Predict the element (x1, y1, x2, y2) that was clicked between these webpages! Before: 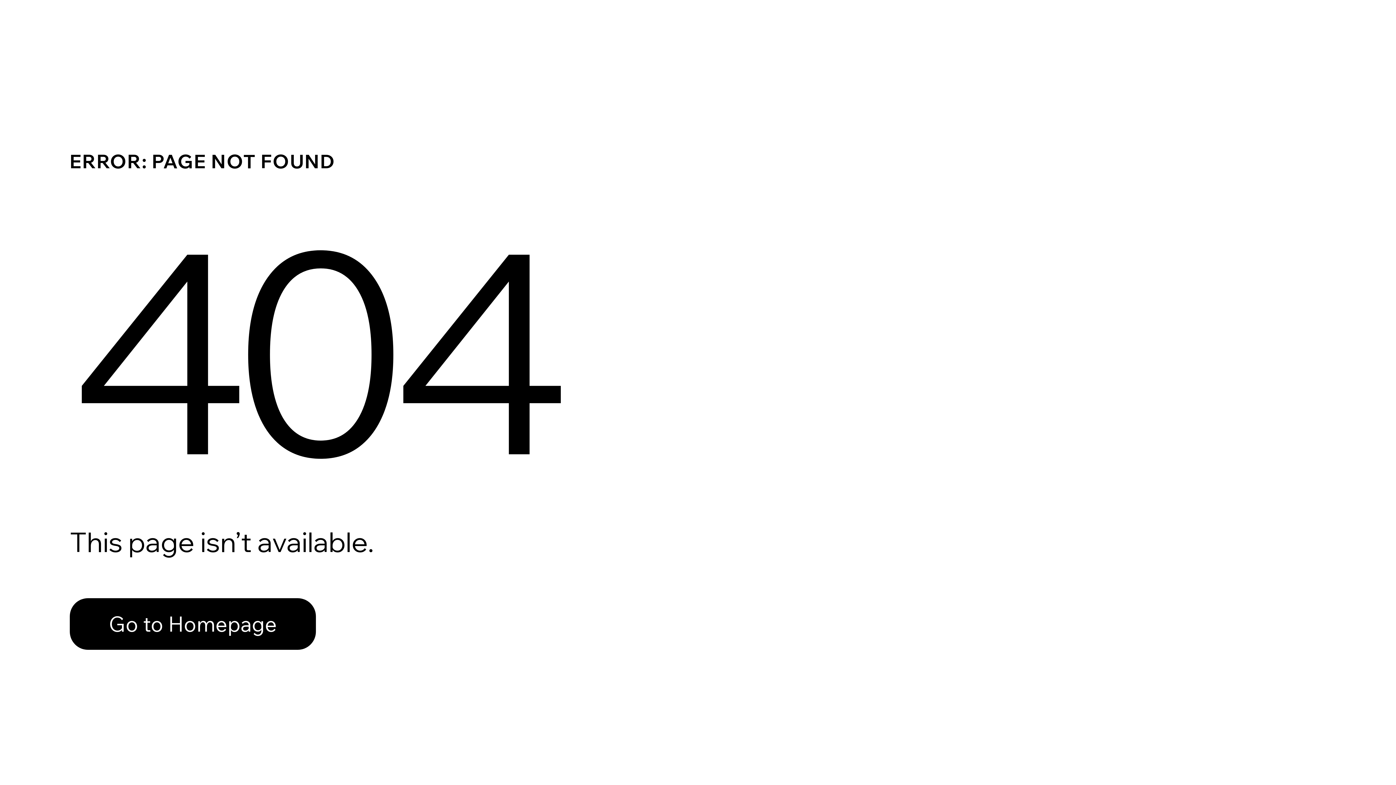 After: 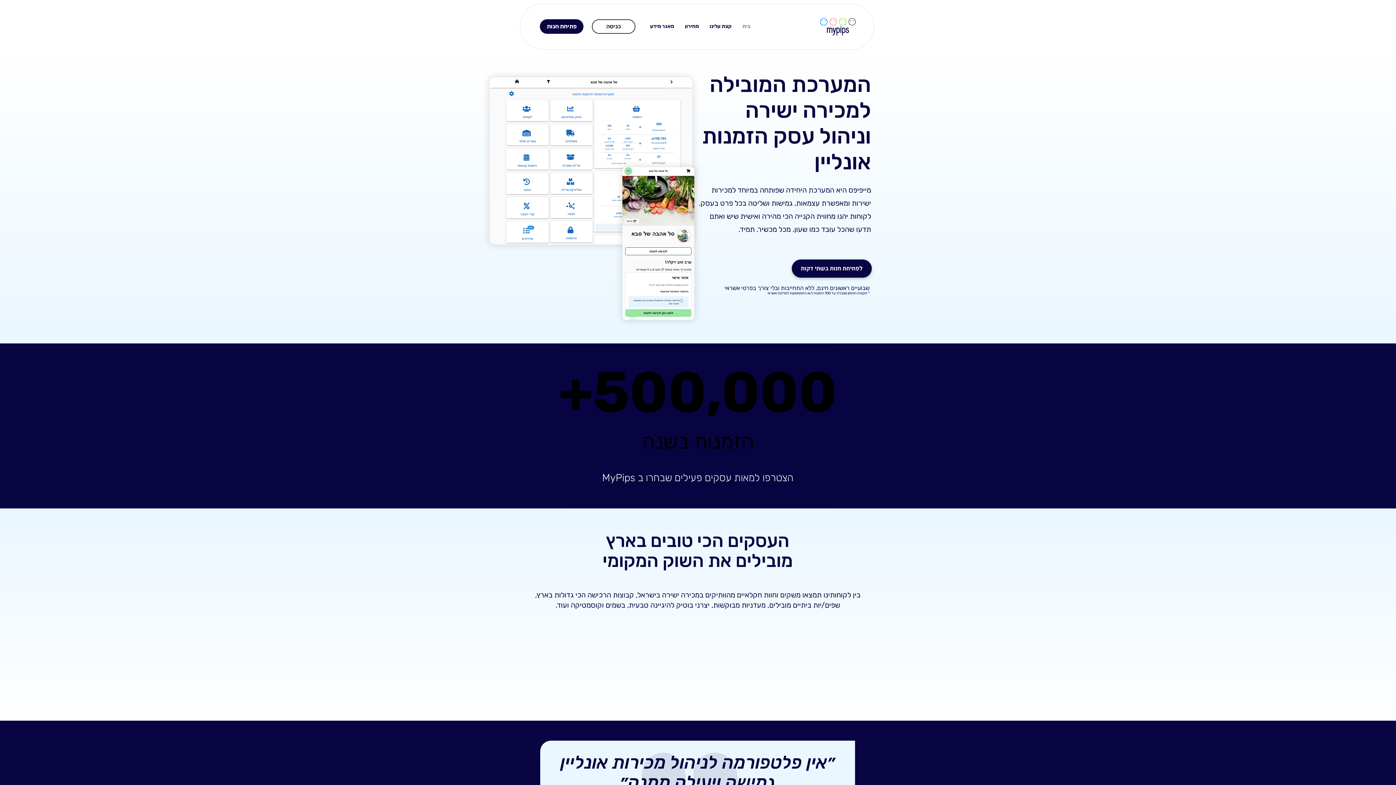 Action: bbox: (69, 598, 316, 650) label: Go to Homepage